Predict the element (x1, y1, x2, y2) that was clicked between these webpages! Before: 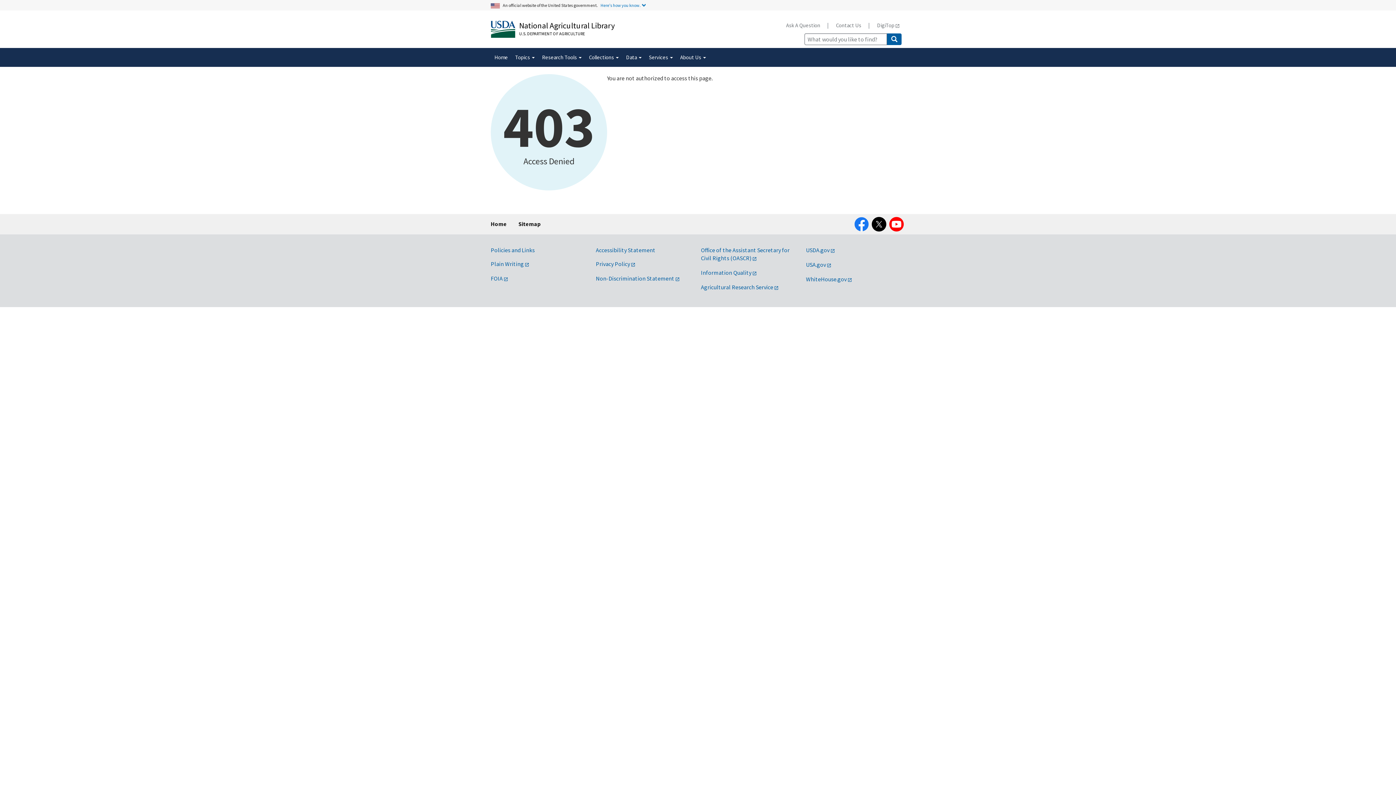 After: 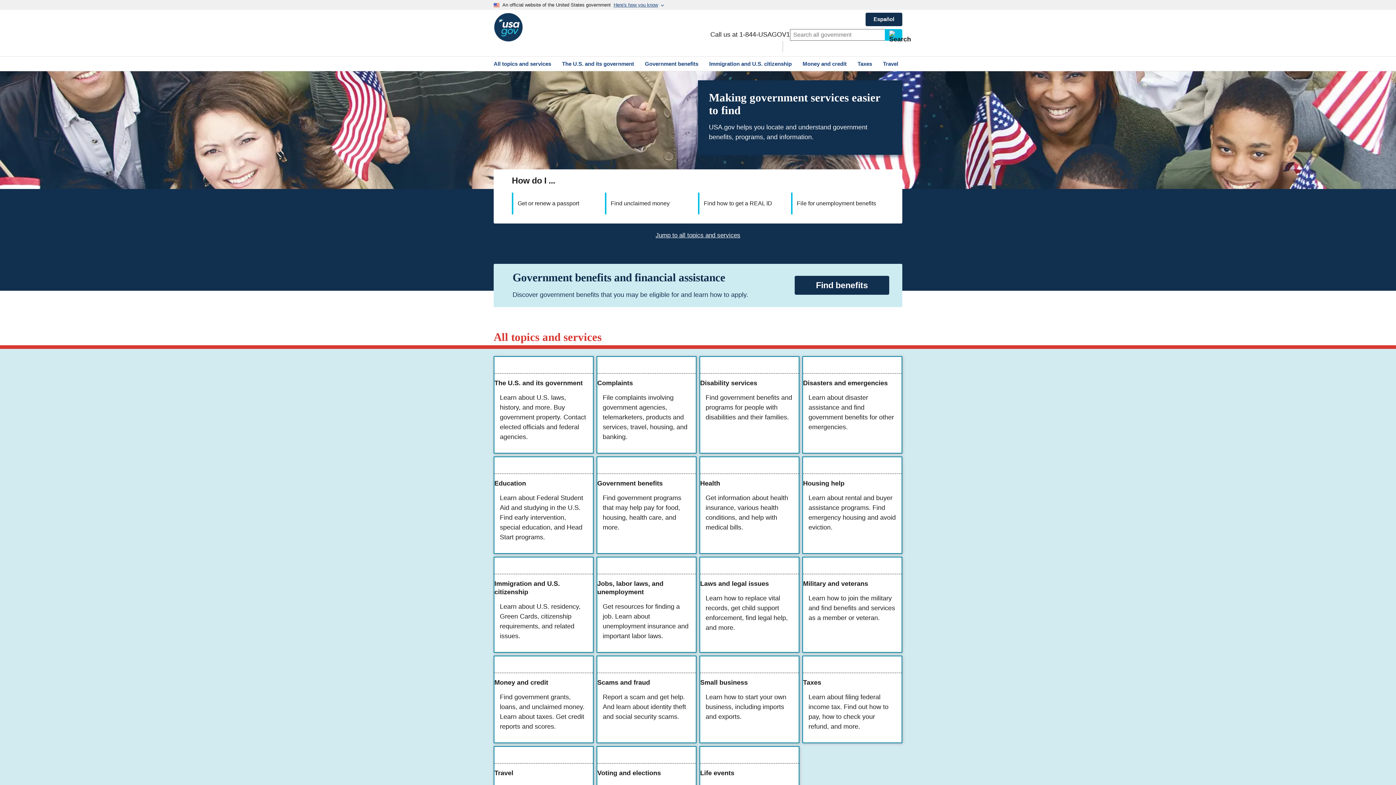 Action: bbox: (806, 261, 831, 268) label: USA.gov